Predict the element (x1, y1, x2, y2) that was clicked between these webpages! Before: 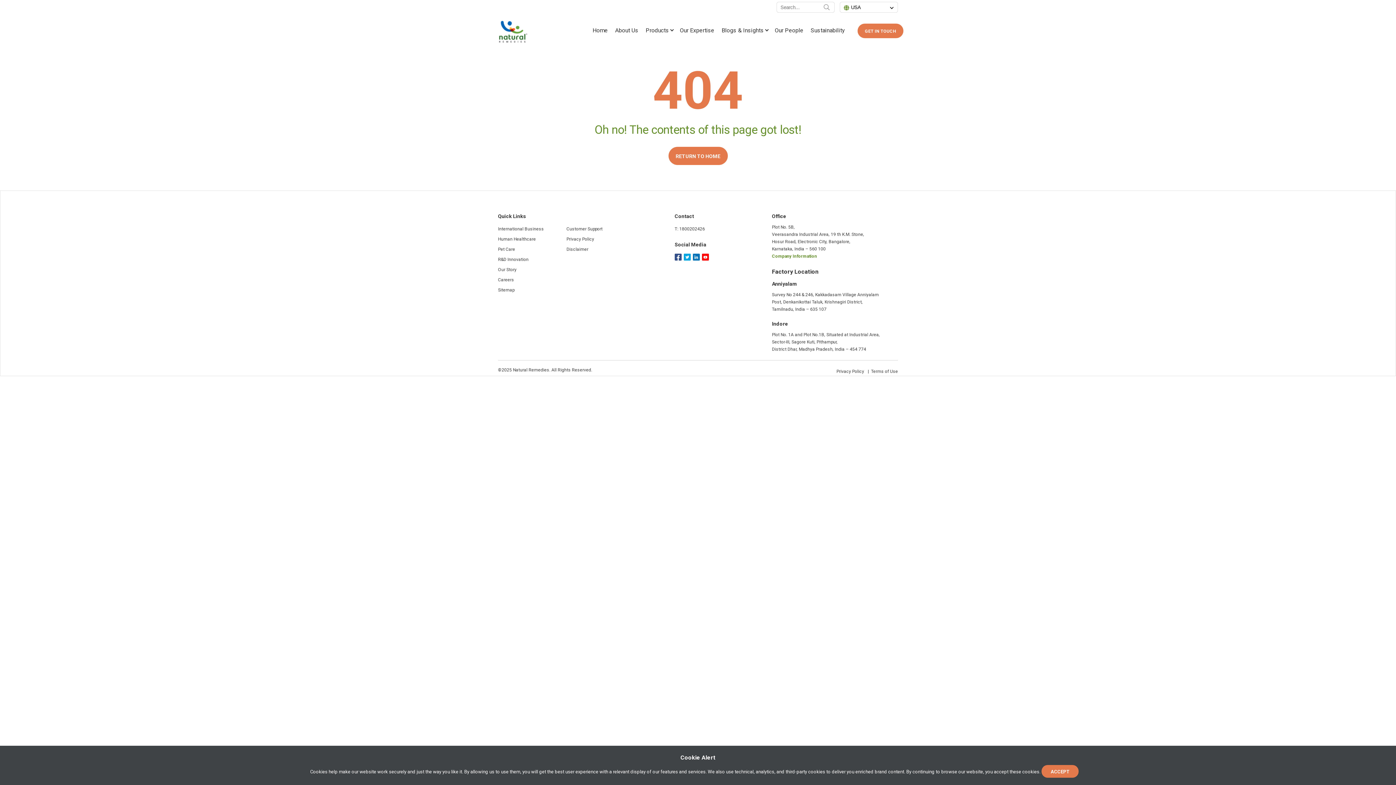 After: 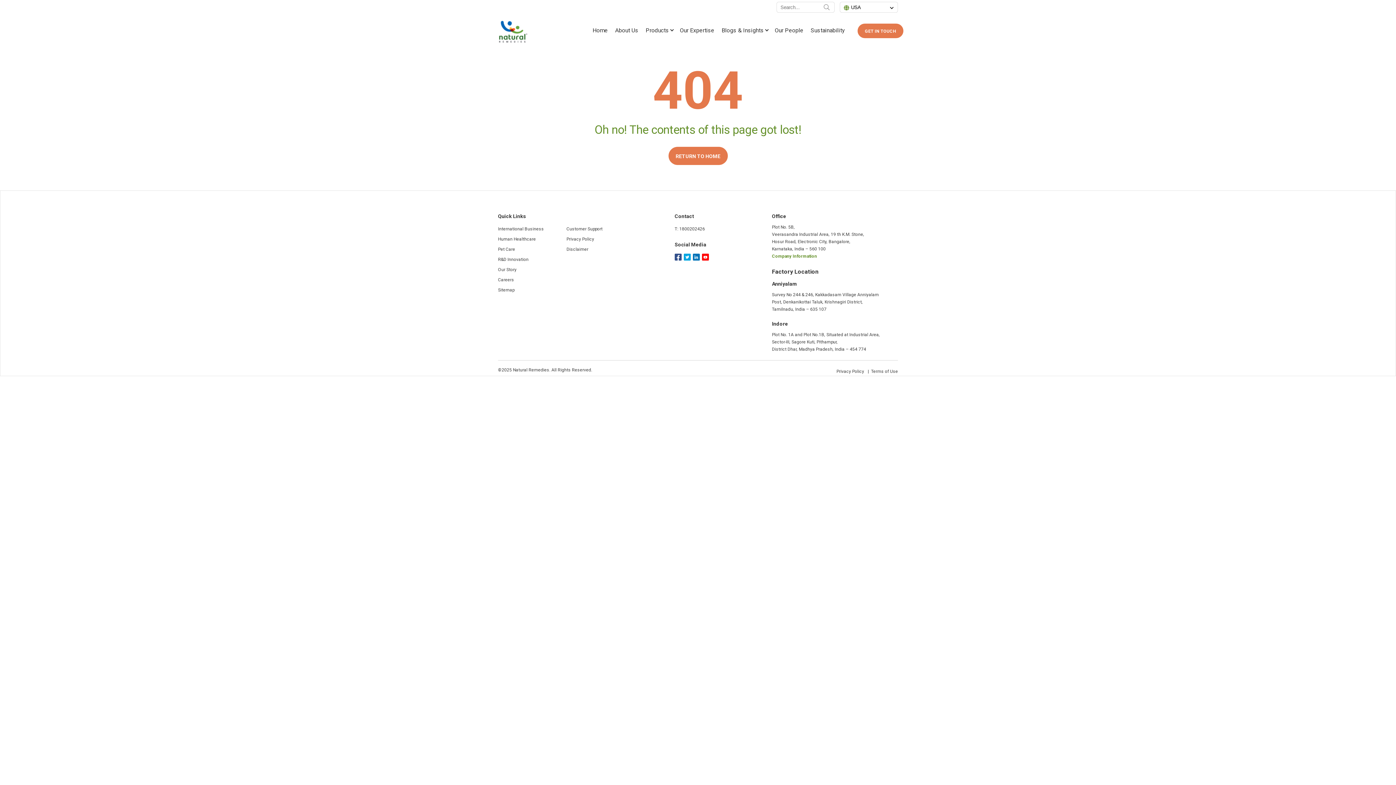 Action: label: ACCEPT bbox: (1041, 765, 1078, 778)